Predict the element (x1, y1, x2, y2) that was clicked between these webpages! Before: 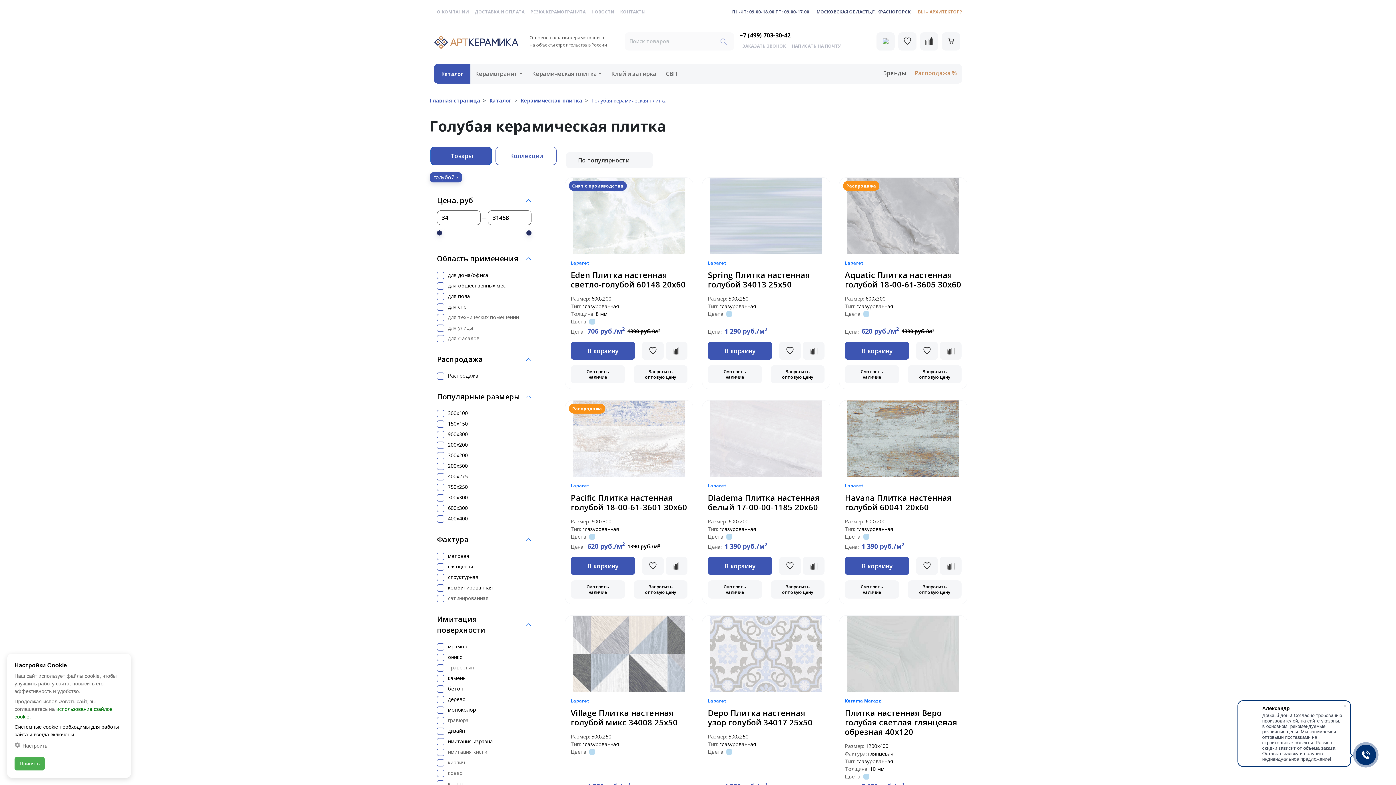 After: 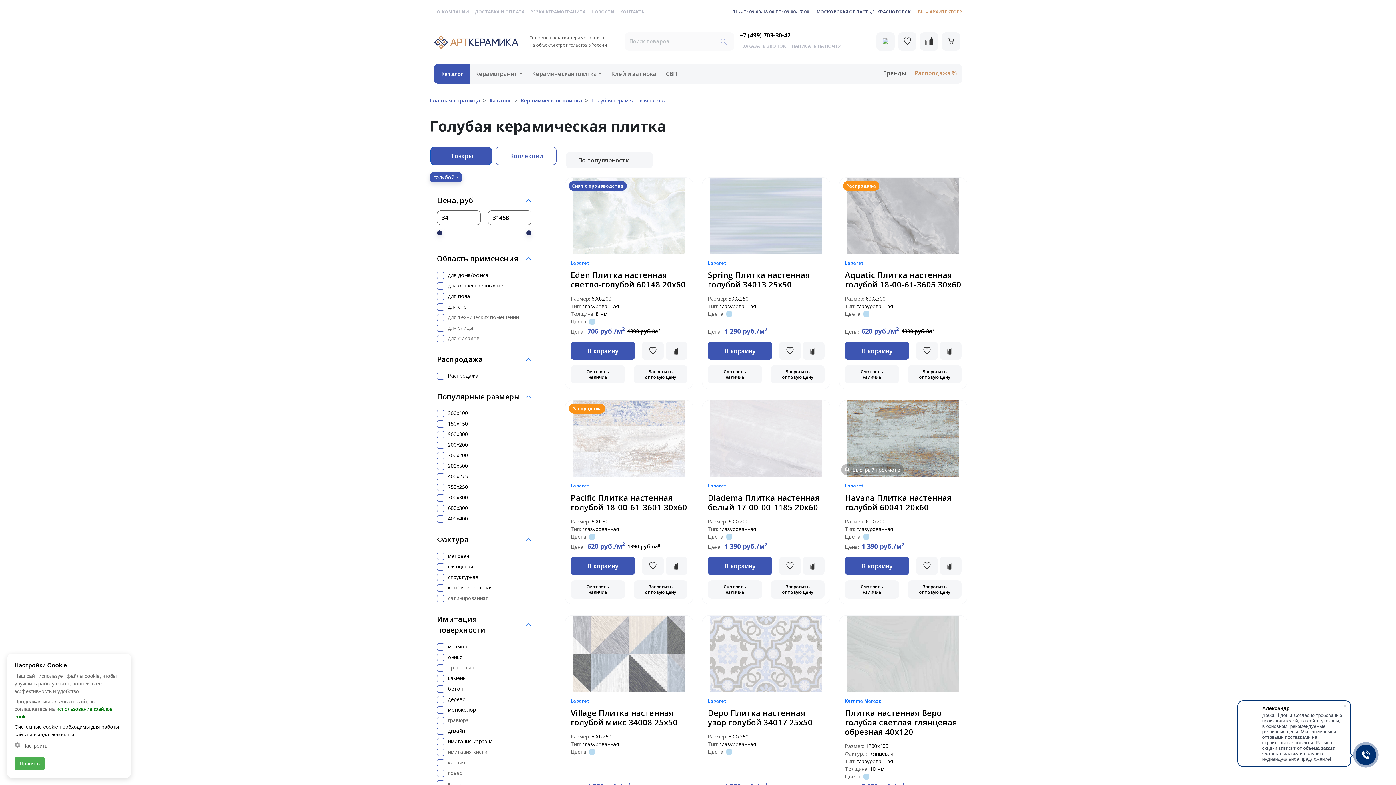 Action: bbox: (845, 493, 961, 512) label: Havana Плитка настенная голубой 60041 20х60